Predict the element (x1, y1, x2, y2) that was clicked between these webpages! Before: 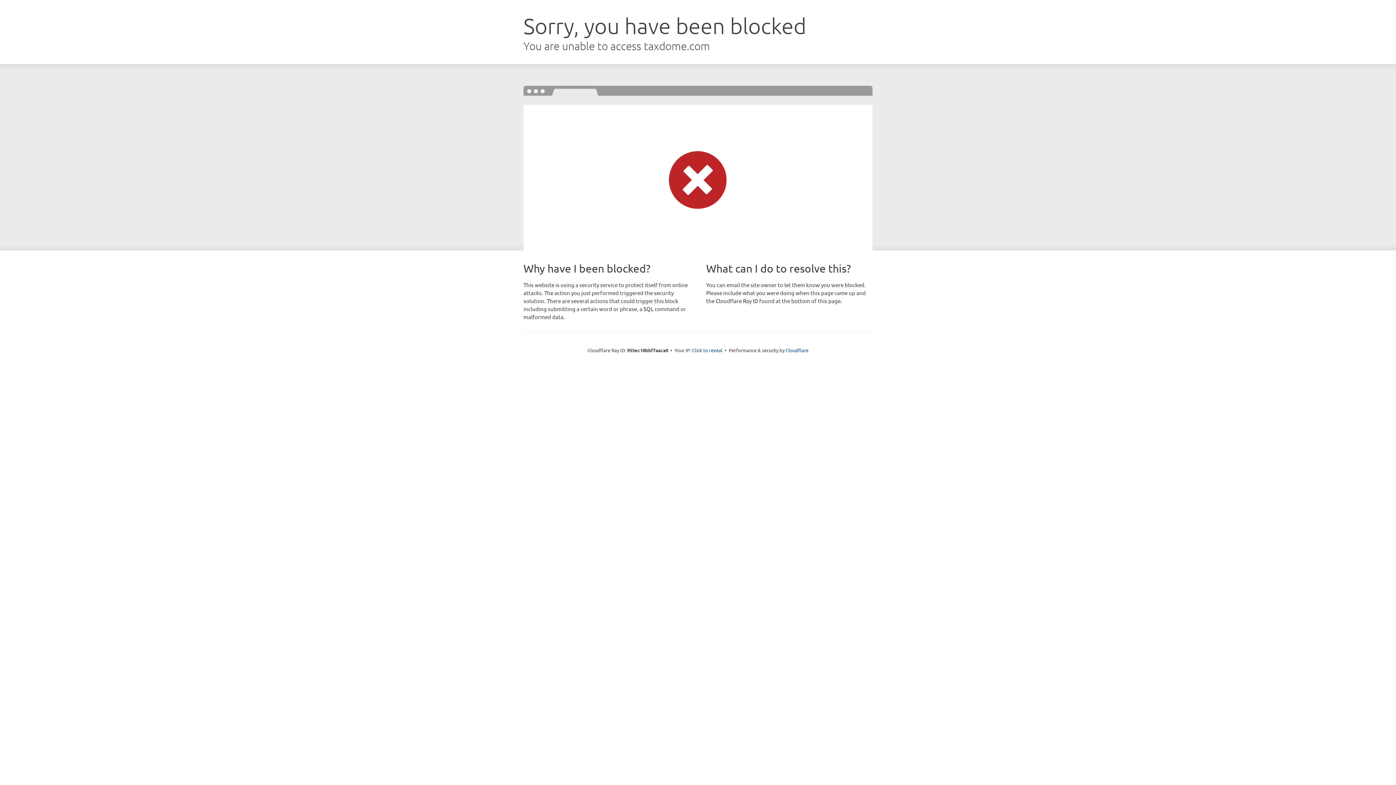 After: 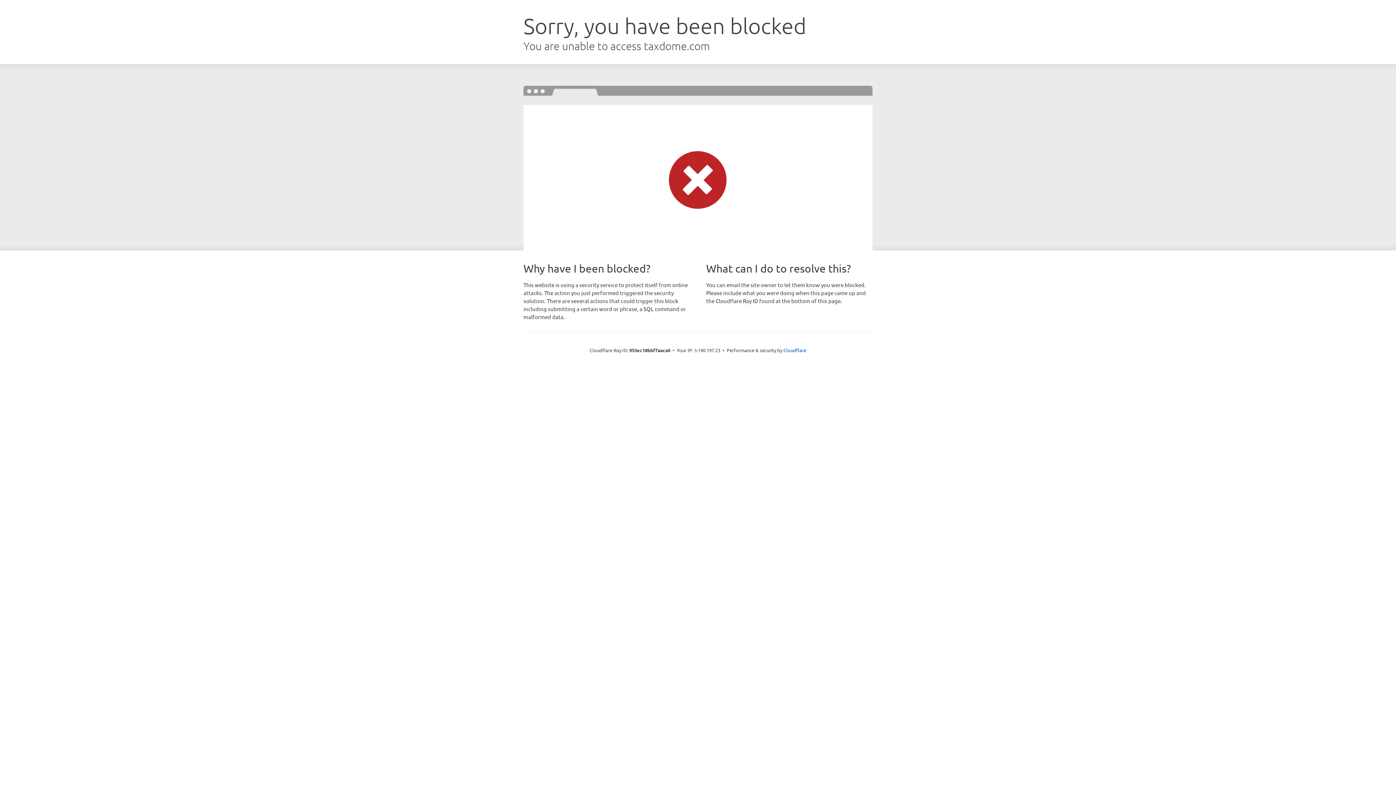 Action: bbox: (692, 346, 722, 353) label: Click to reveal